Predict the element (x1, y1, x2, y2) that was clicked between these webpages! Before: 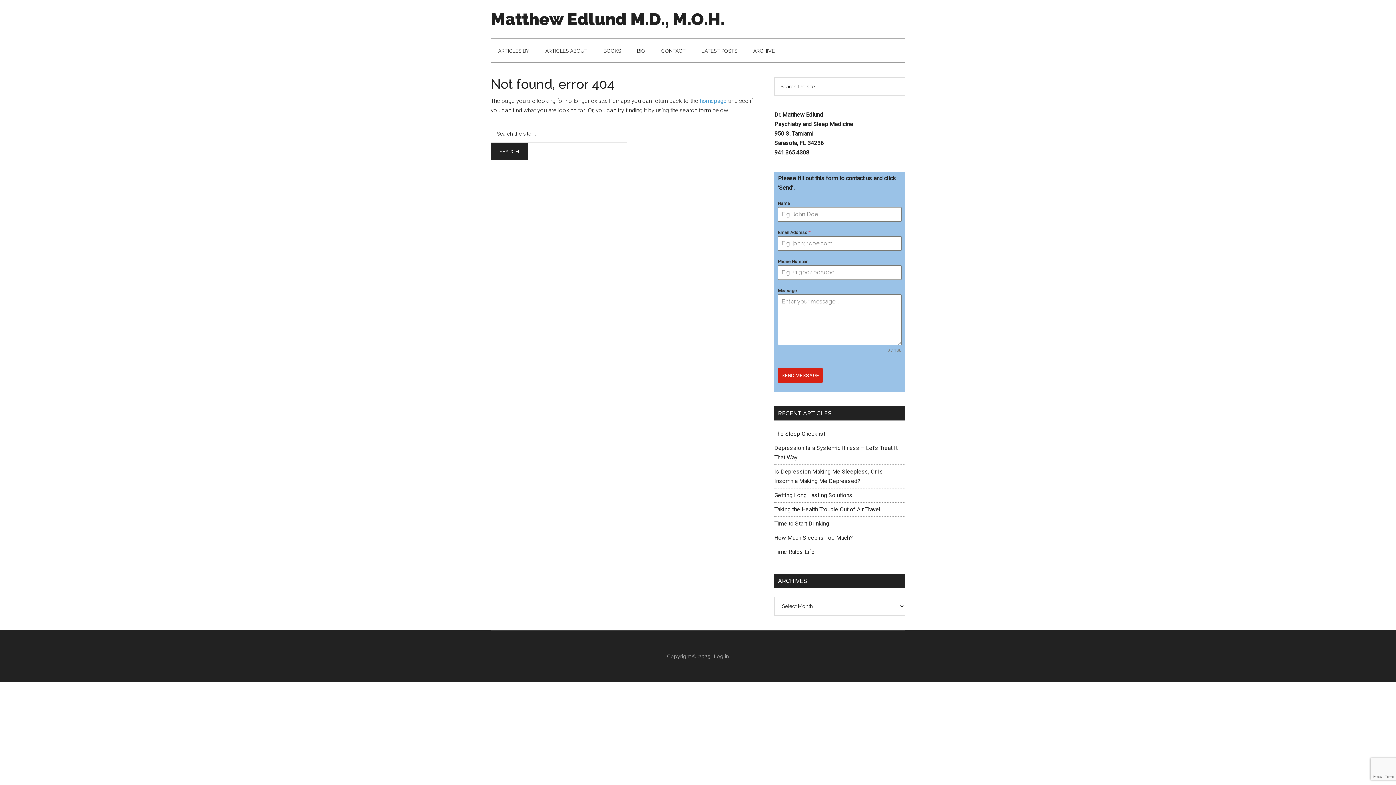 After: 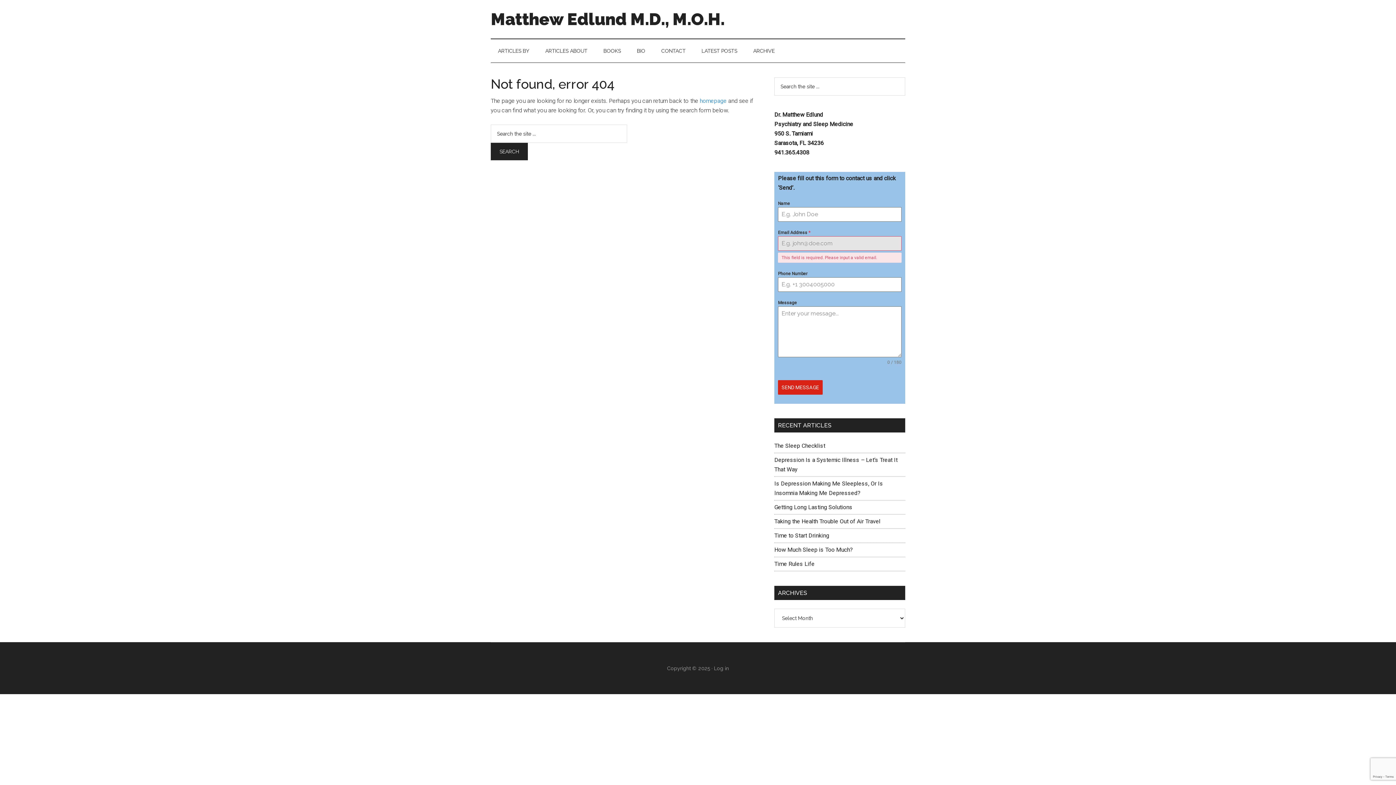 Action: bbox: (778, 368, 822, 382) label: SEND MESSAGE